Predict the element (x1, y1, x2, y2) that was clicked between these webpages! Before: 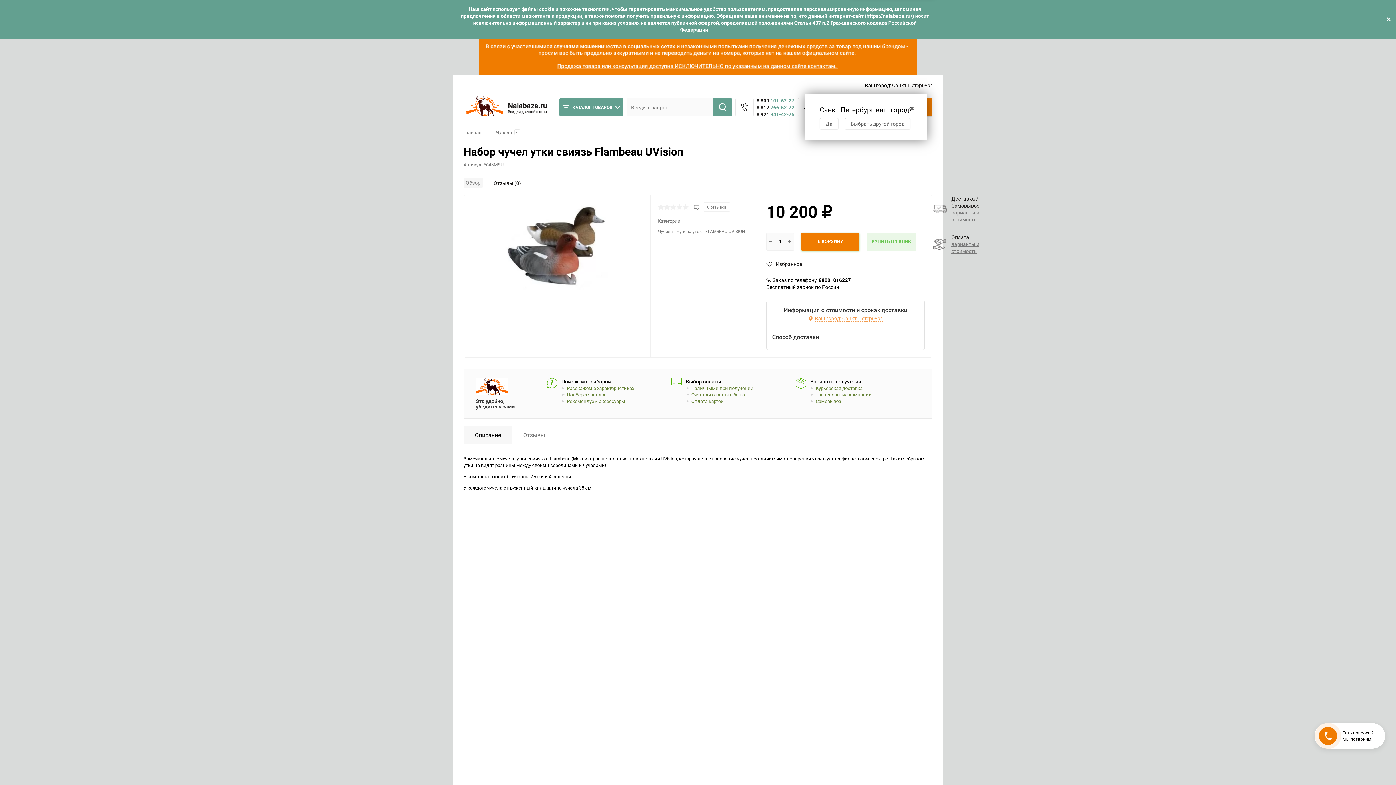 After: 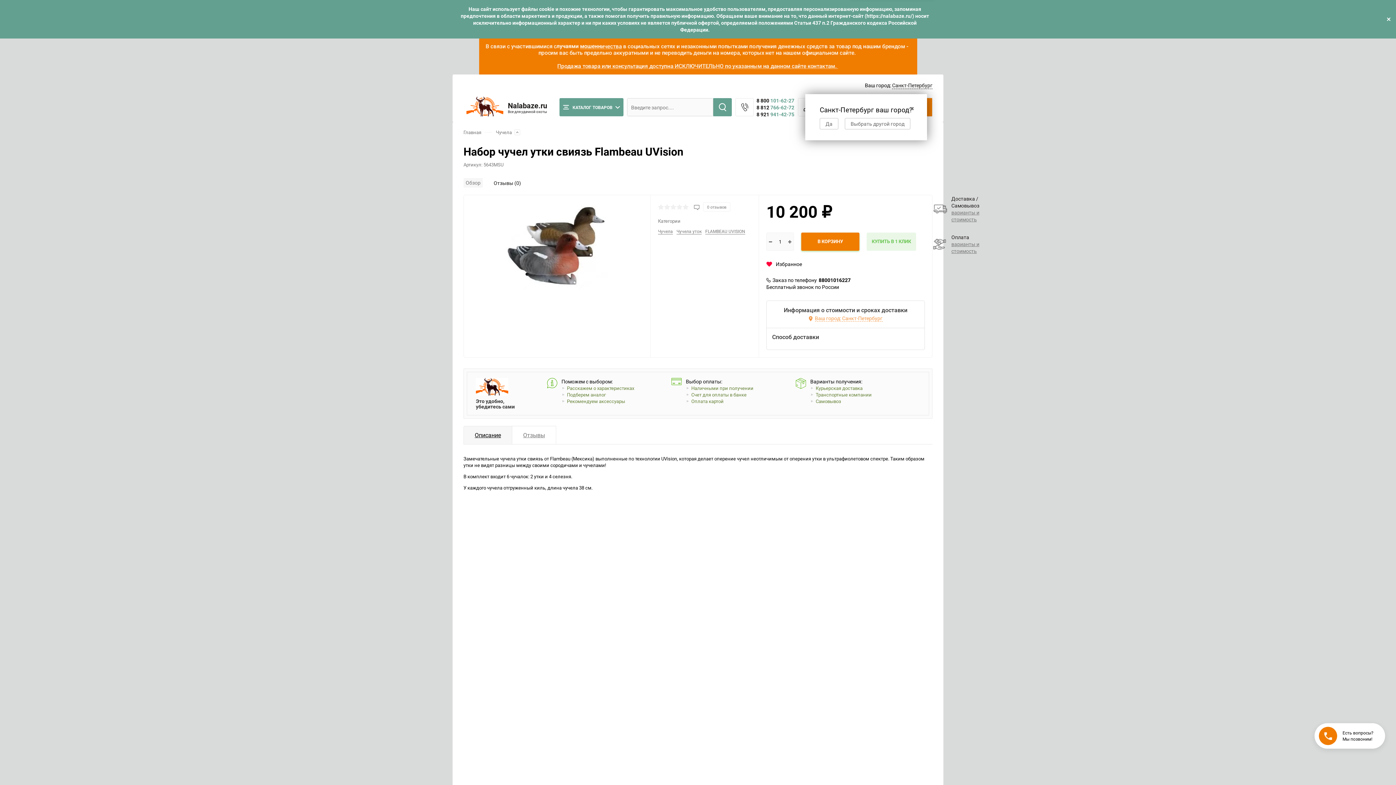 Action: bbox: (766, 261, 802, 266) label: Избранное